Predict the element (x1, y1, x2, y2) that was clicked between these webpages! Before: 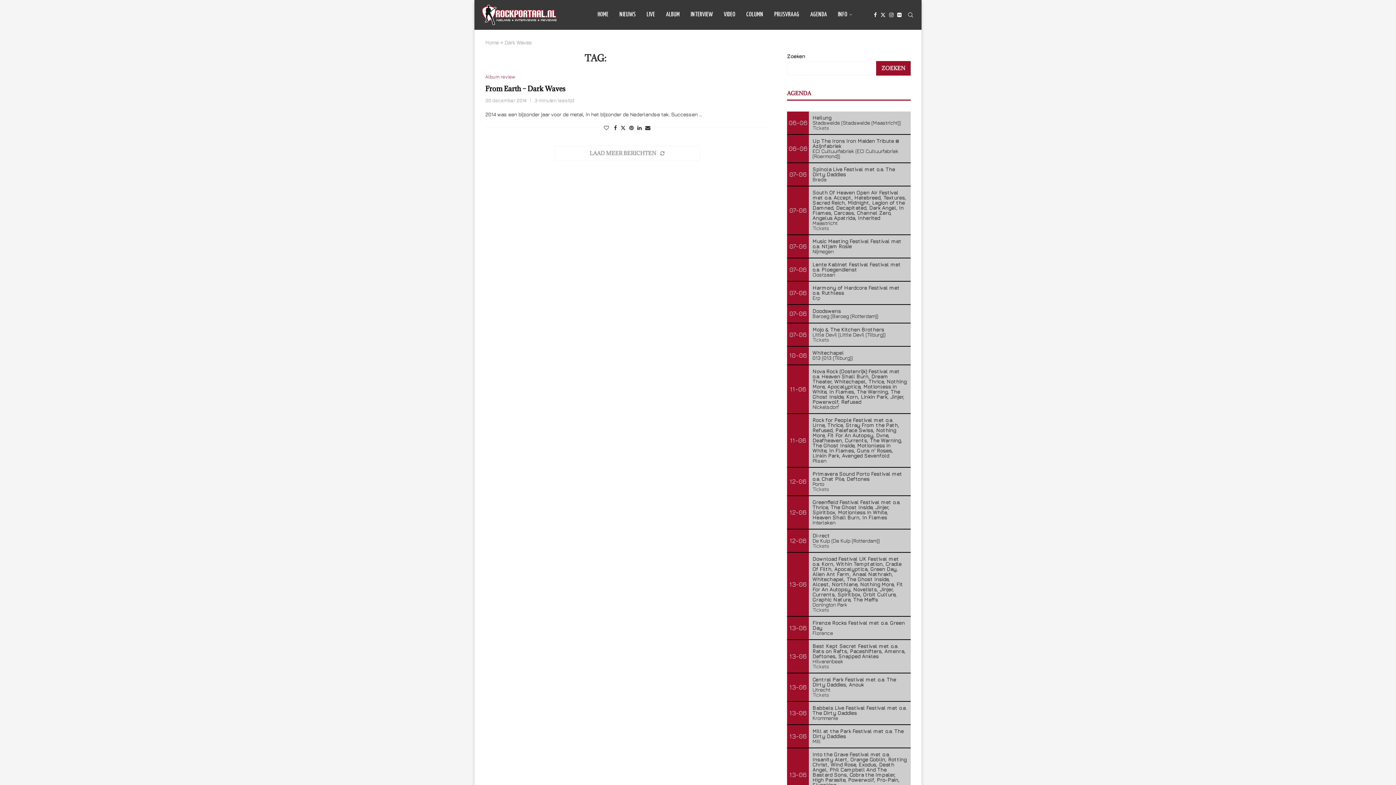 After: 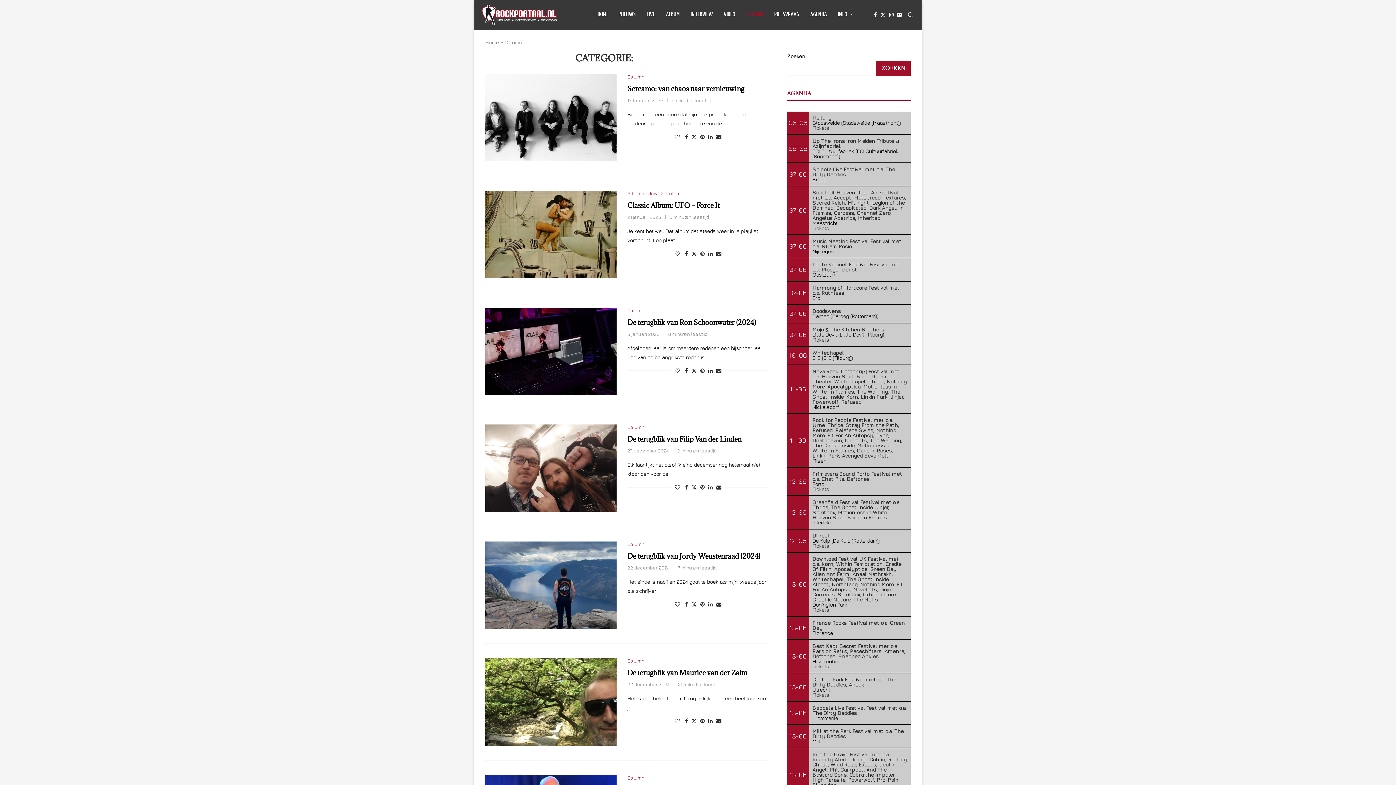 Action: bbox: (746, 0, 763, 29) label: COLUMN